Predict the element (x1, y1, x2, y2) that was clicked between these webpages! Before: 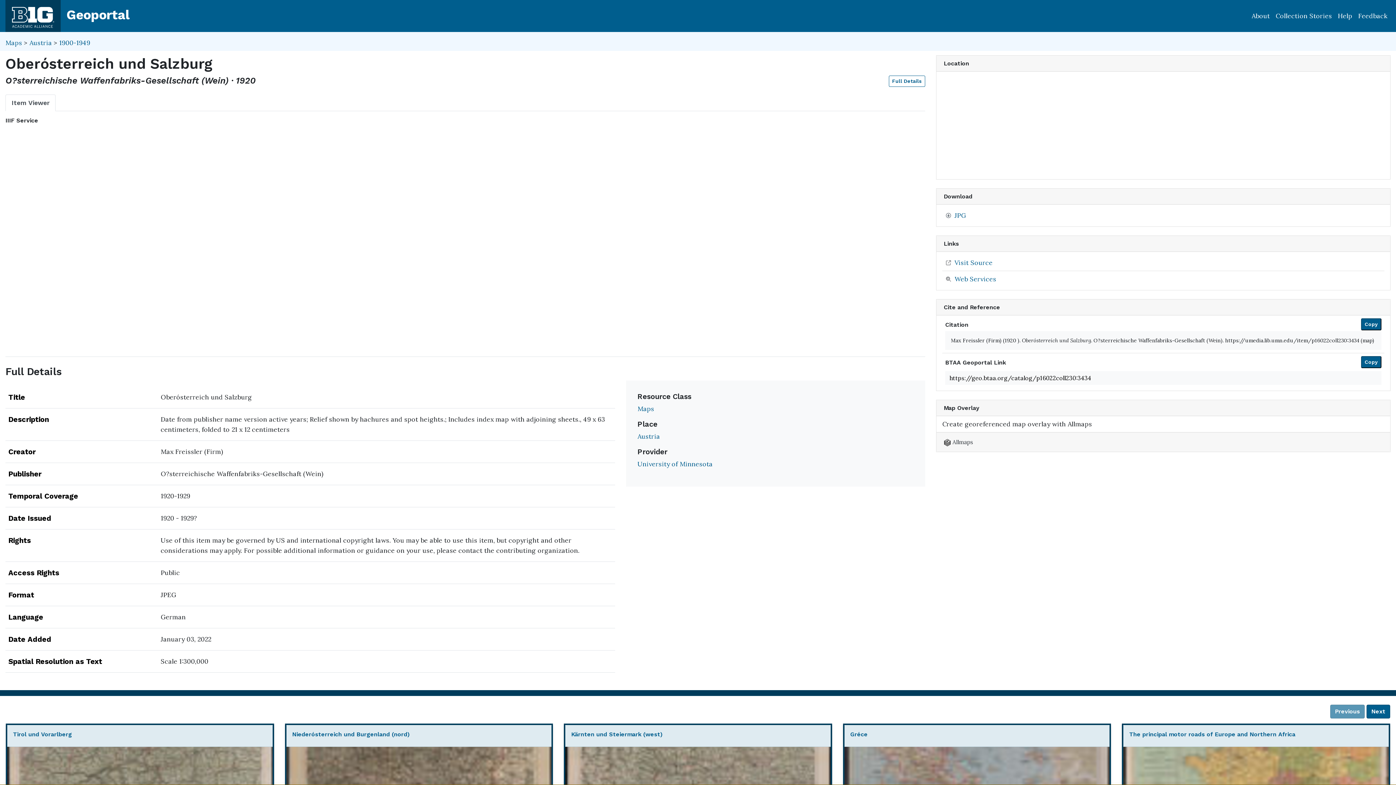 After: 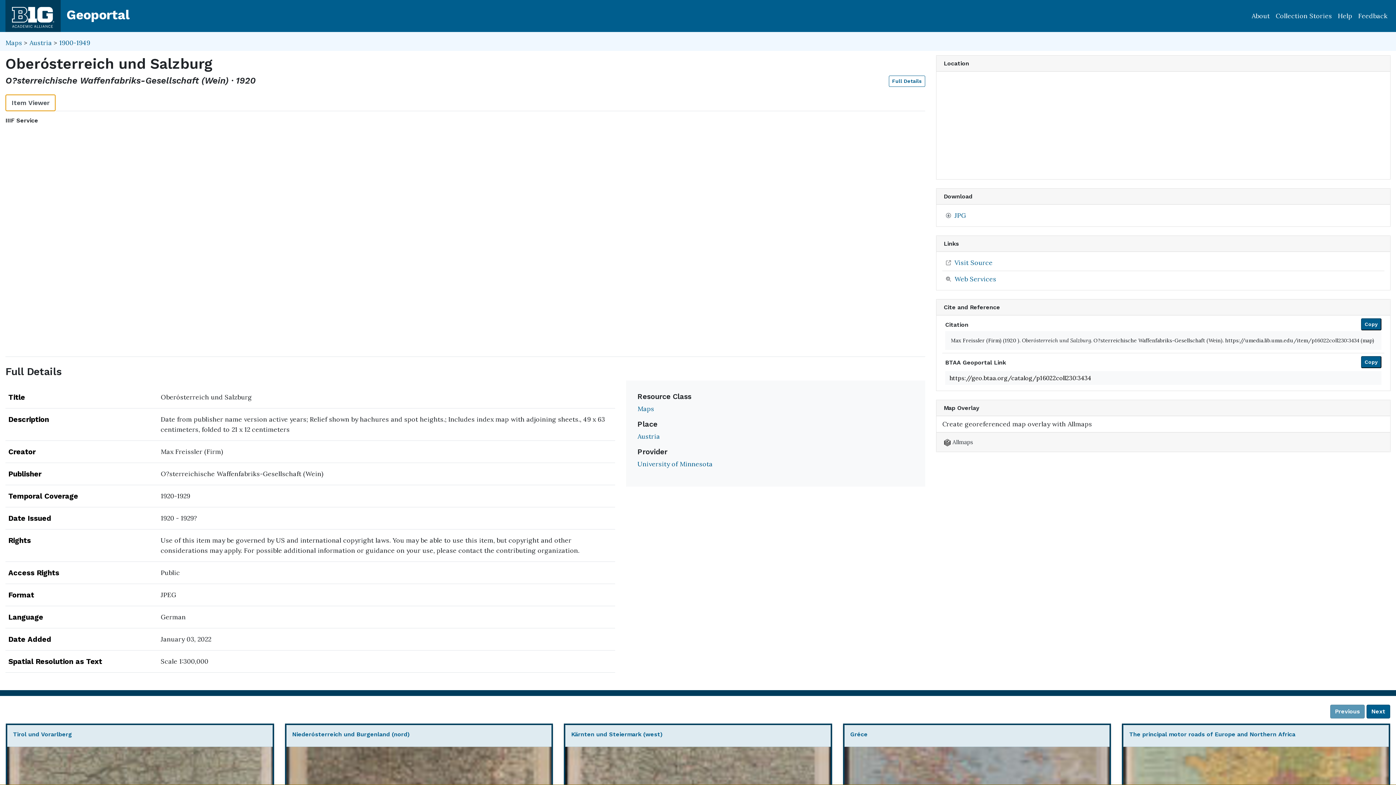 Action: bbox: (5, 94, 55, 111) label: Item Viewer